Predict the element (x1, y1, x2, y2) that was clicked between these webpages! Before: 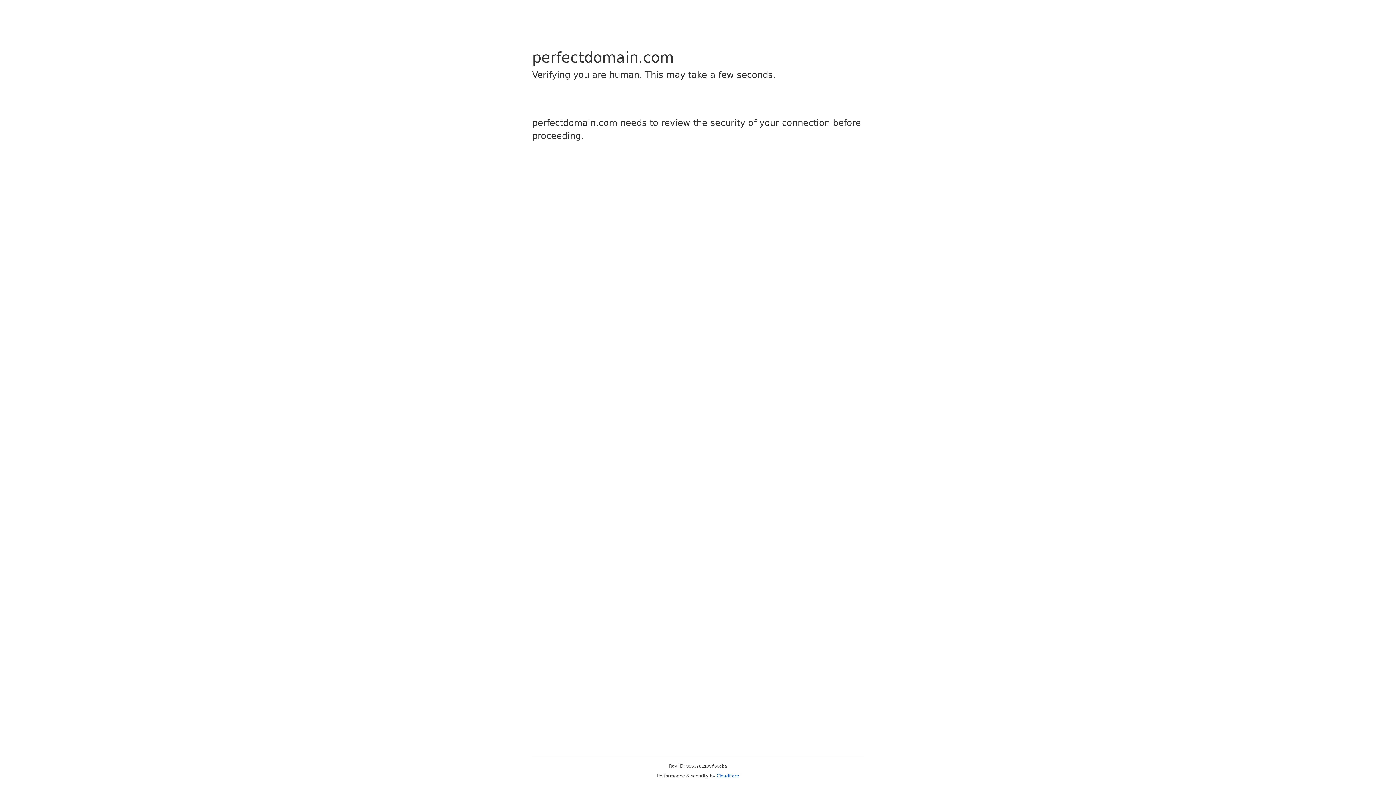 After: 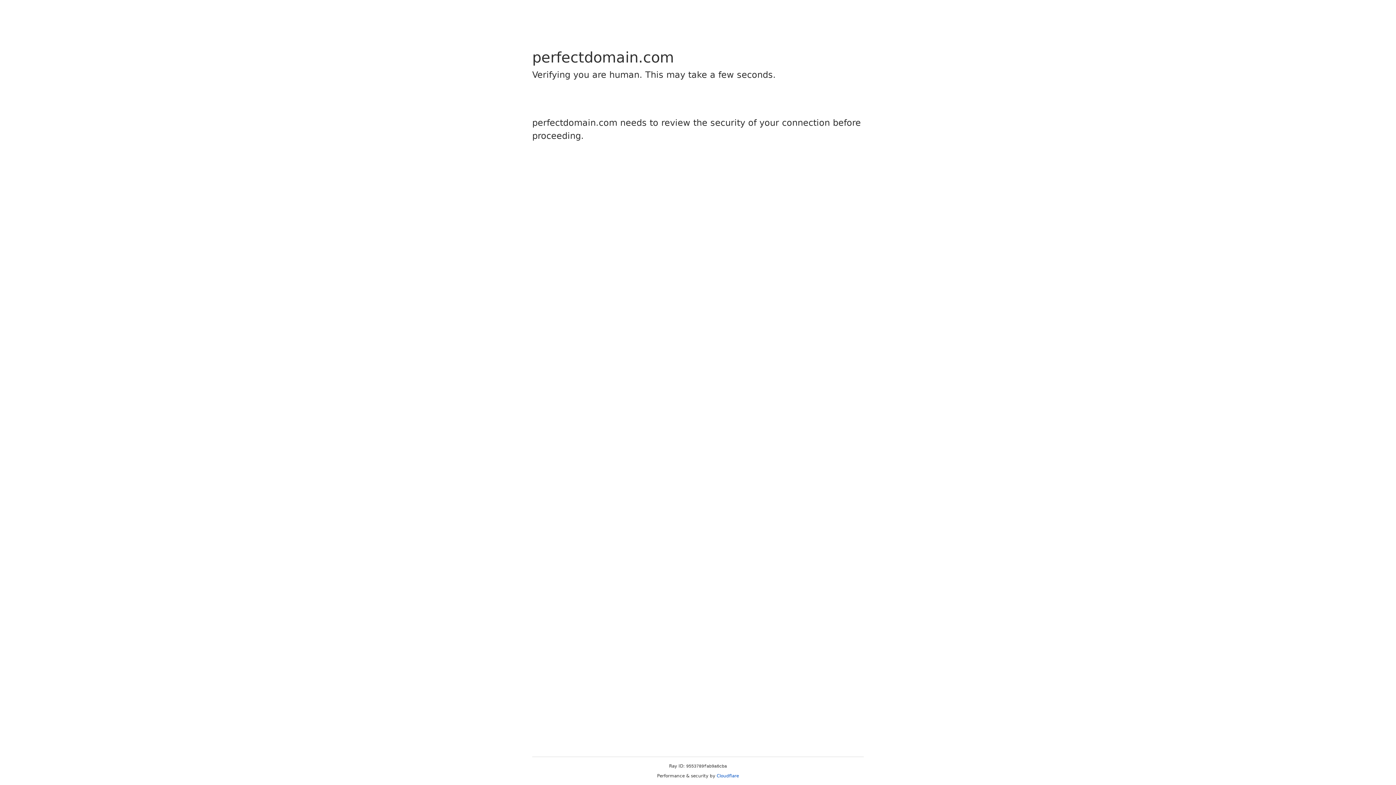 Action: label: Cloudflare bbox: (716, 773, 739, 778)